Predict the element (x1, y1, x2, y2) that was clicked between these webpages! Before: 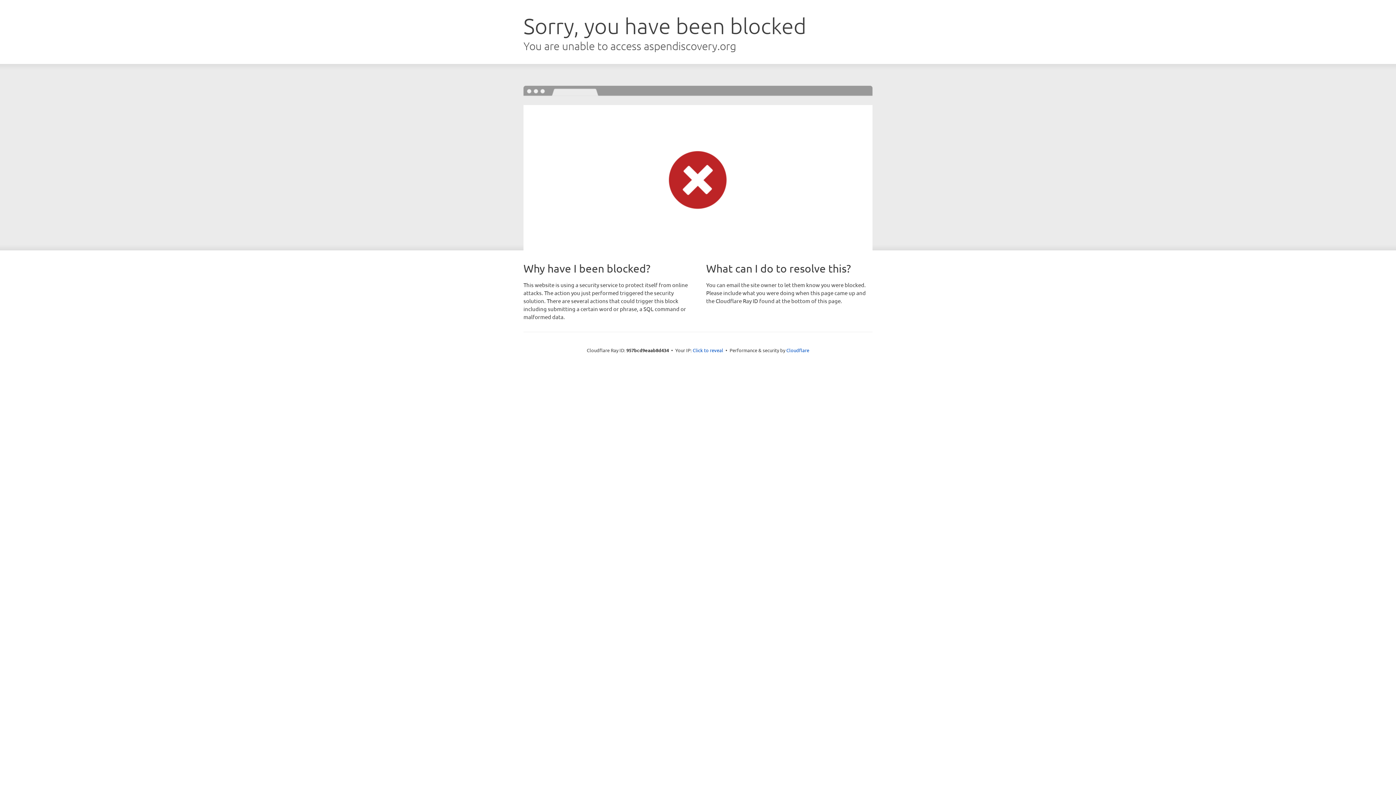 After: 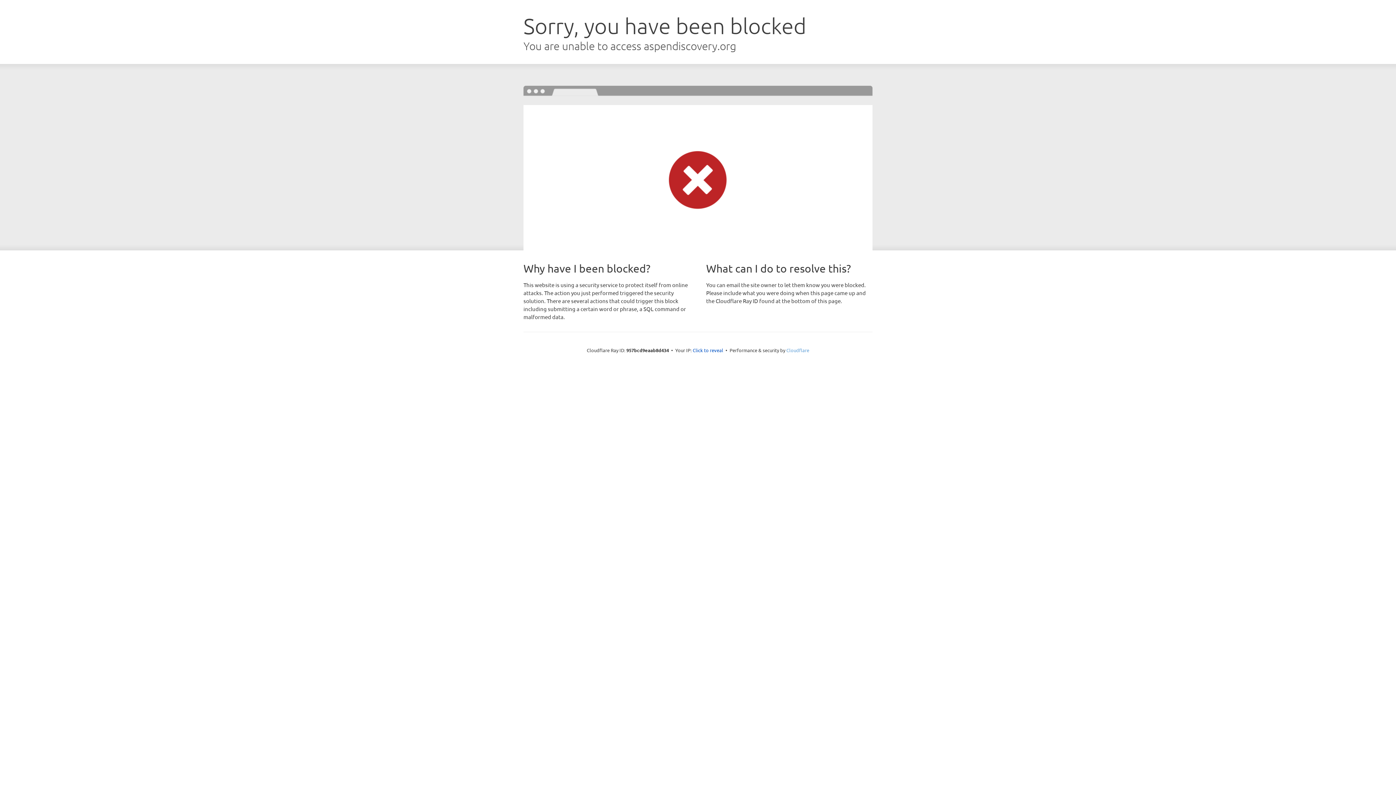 Action: label: Cloudflare bbox: (786, 347, 809, 353)